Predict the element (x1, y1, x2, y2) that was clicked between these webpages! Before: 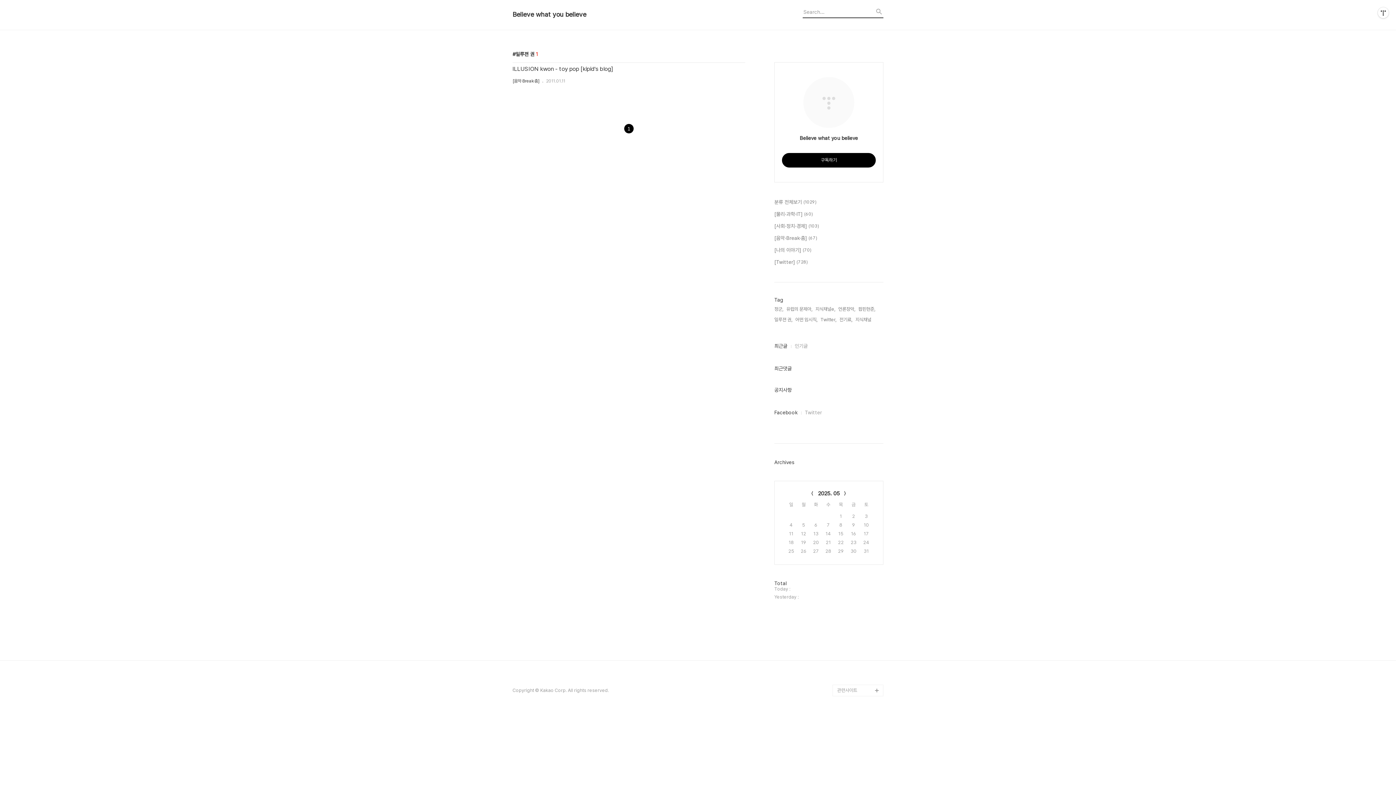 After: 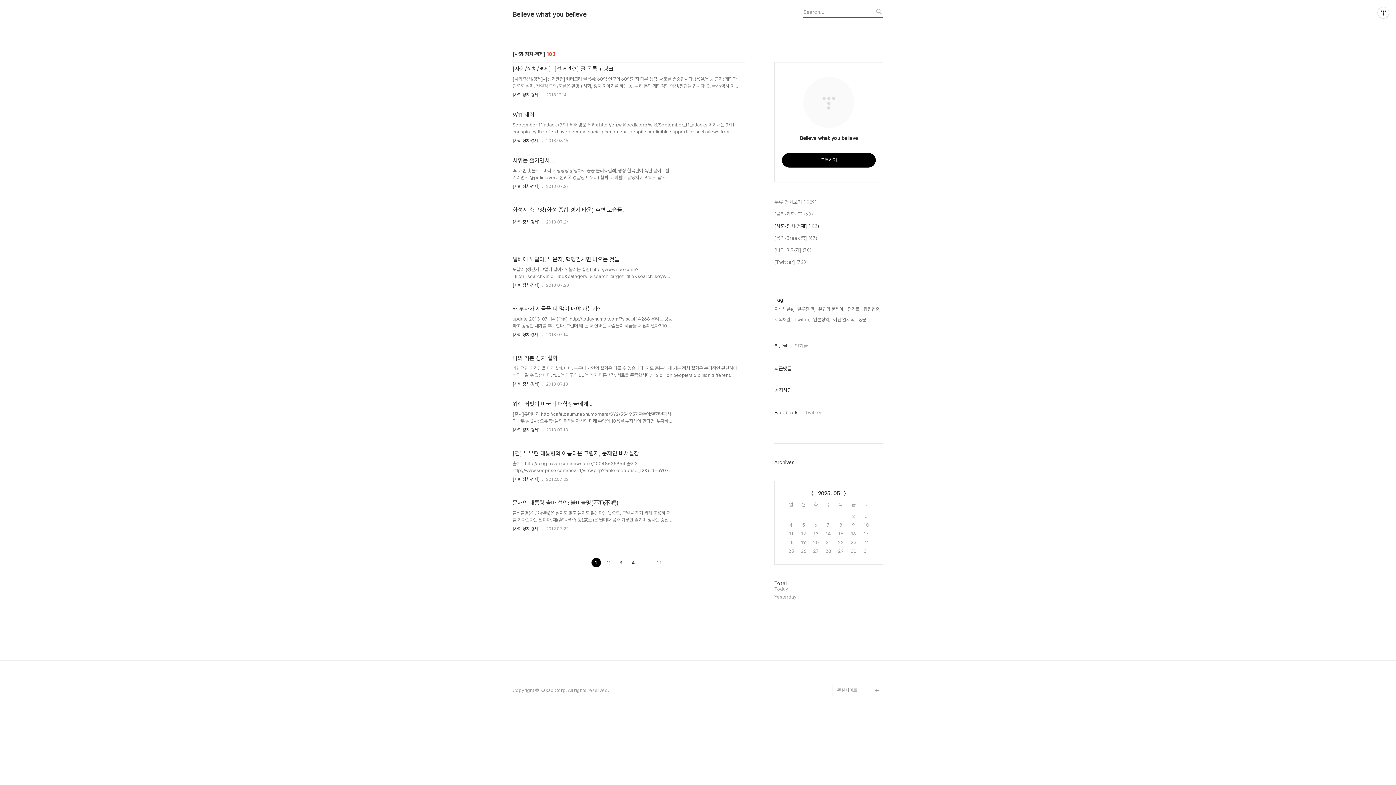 Action: bbox: (774, 222, 883, 230) label: [사회·정치·경제] (103)